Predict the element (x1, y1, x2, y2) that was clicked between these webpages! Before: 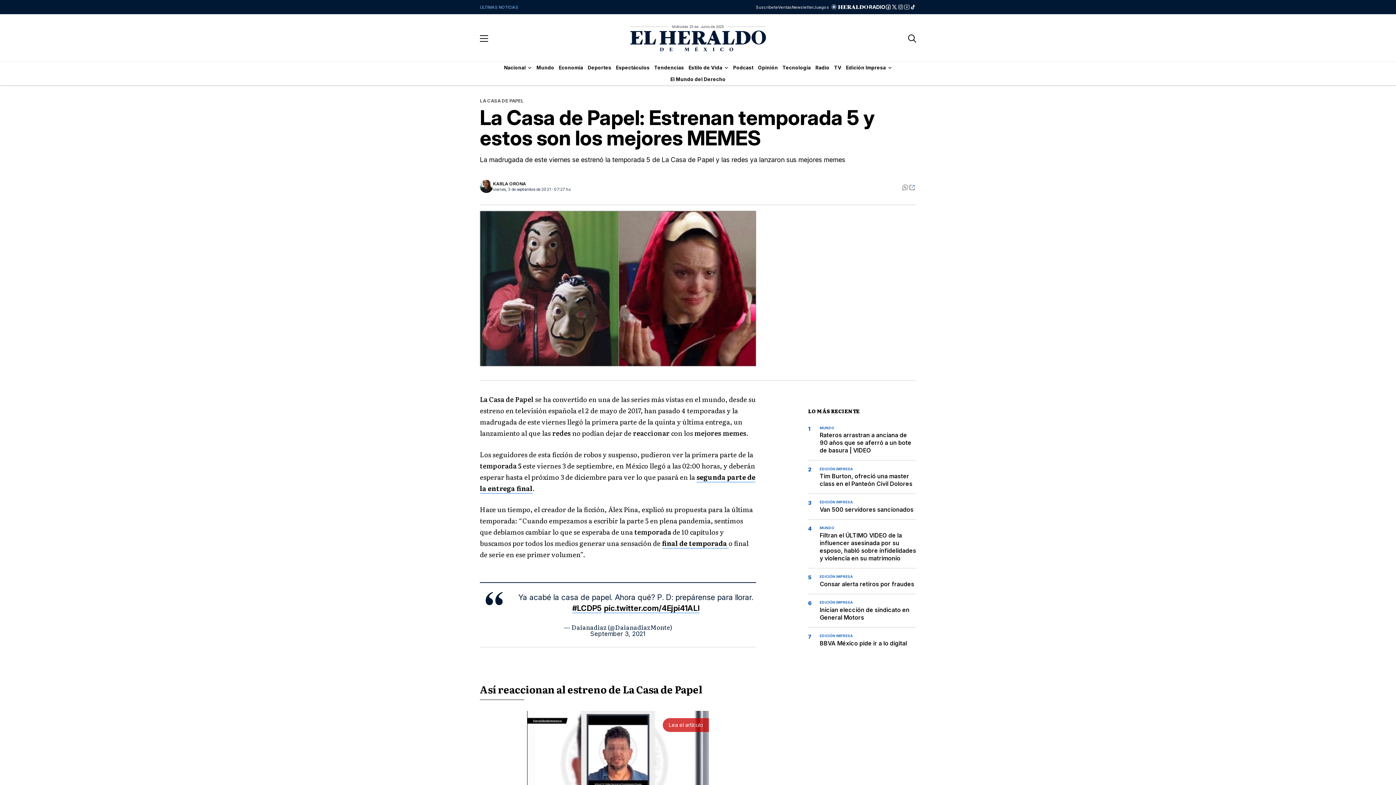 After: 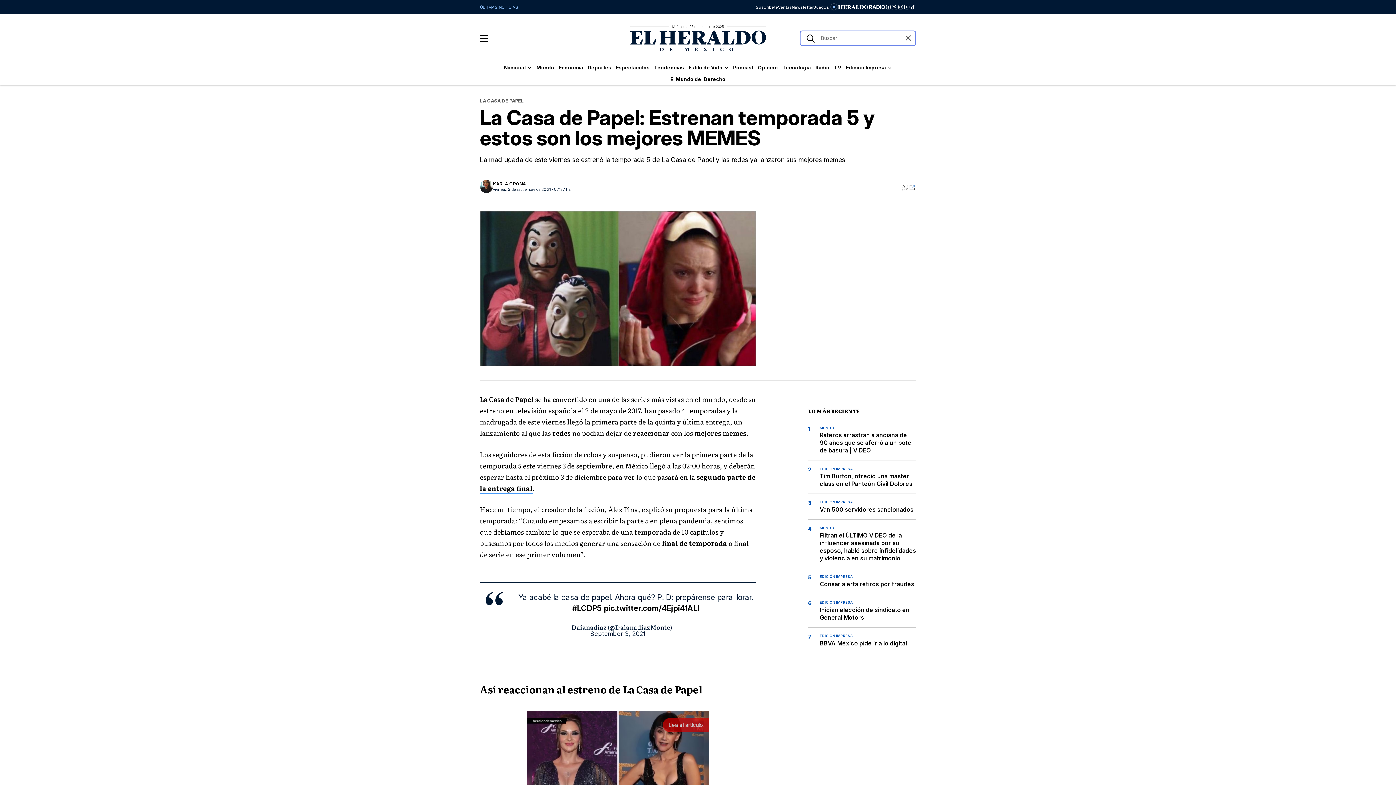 Action: bbox: (907, 33, 916, 42) label: Boton buscar